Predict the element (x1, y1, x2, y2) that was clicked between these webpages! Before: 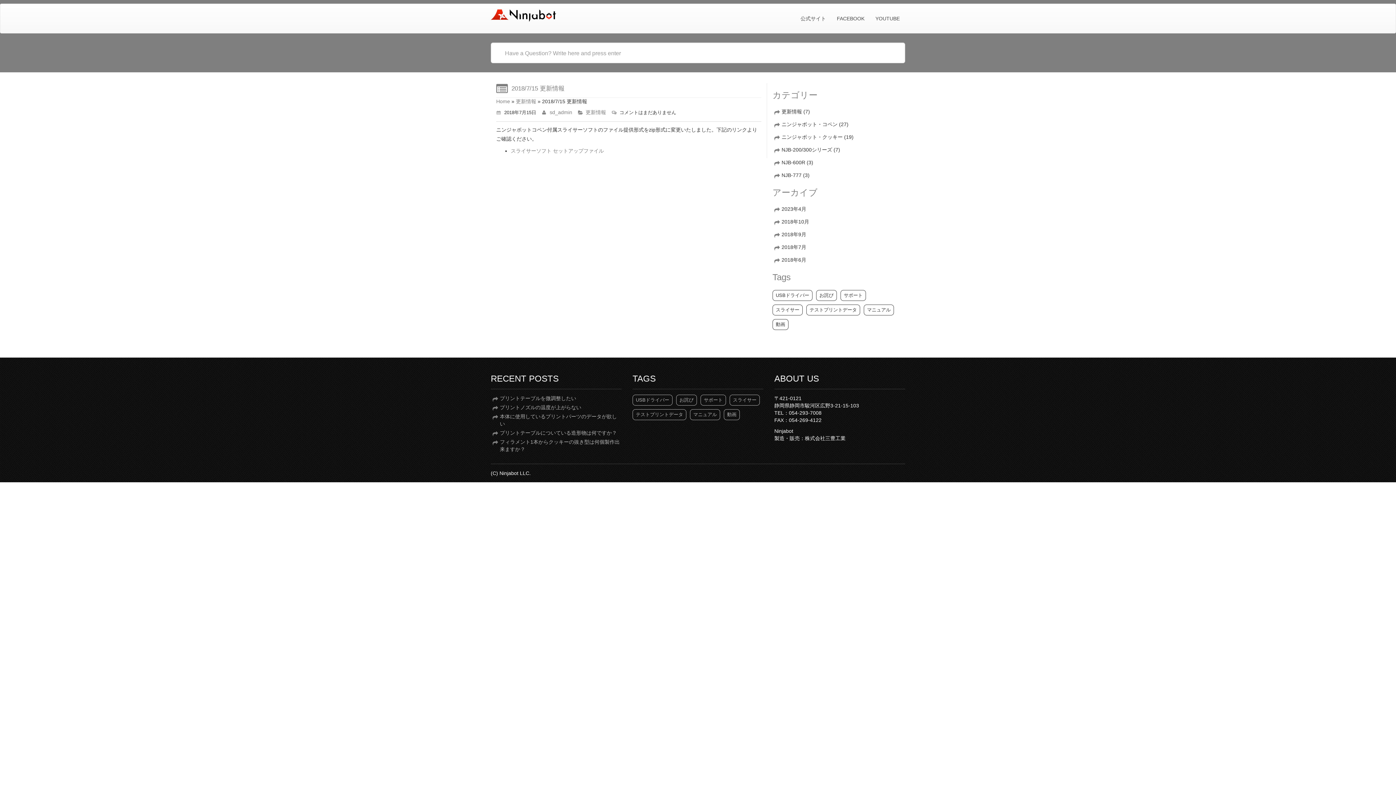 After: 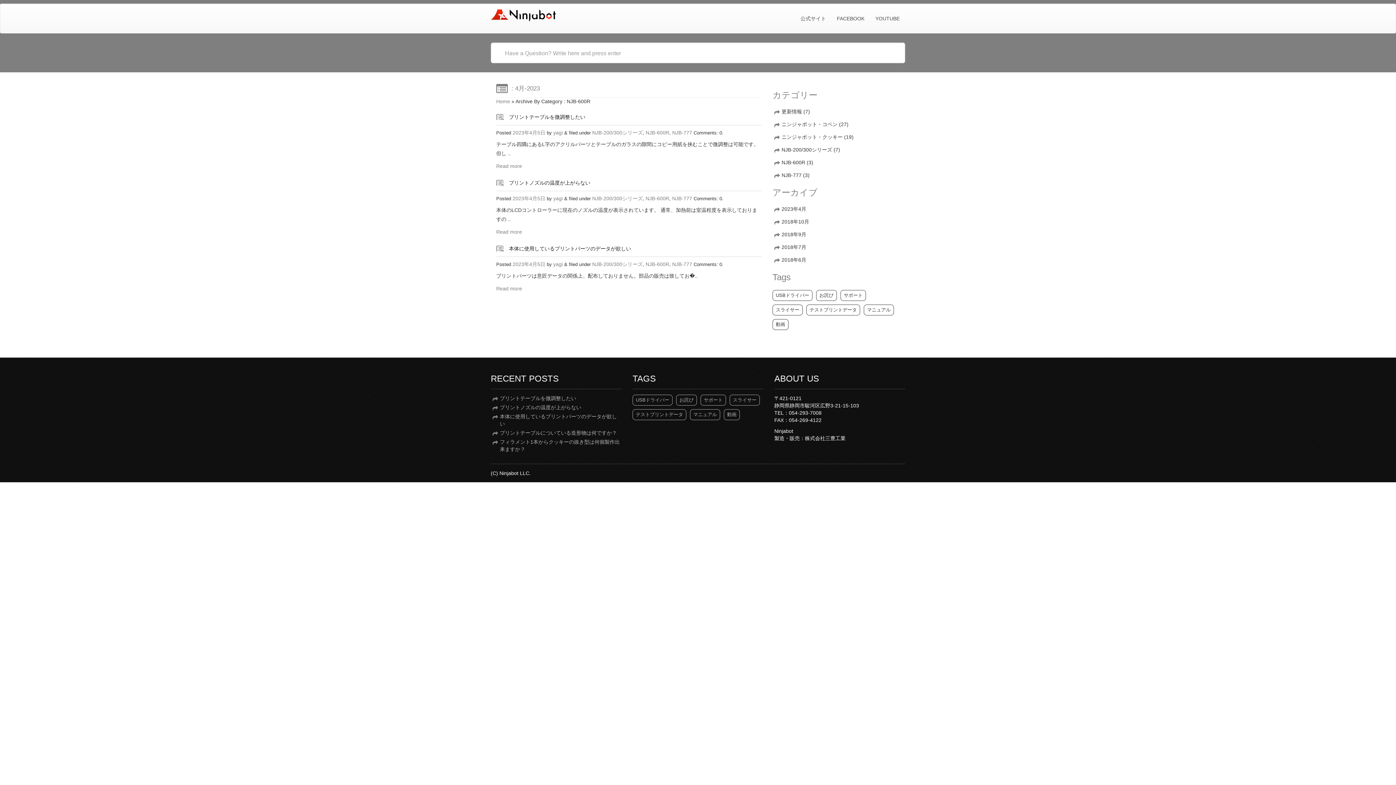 Action: label: NJB-600R bbox: (781, 159, 805, 165)